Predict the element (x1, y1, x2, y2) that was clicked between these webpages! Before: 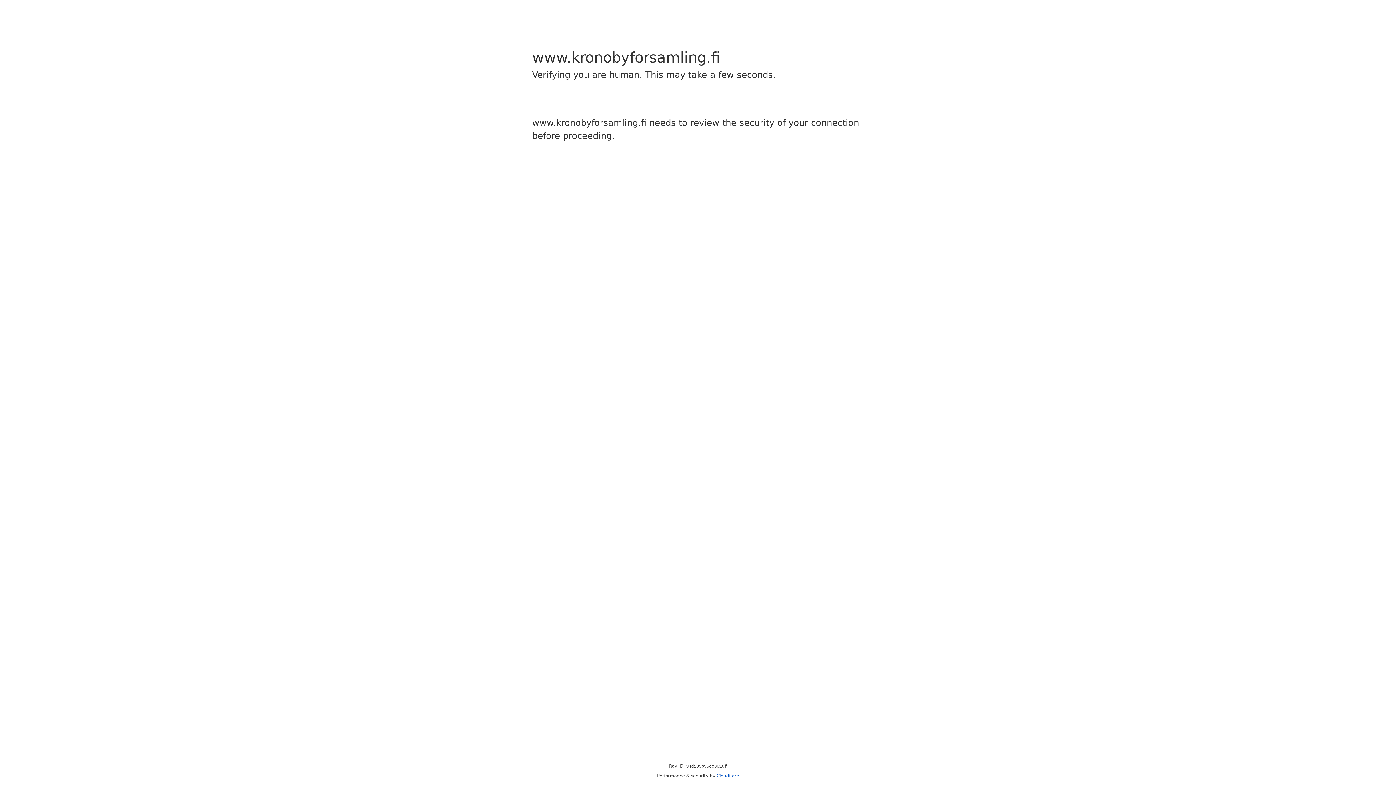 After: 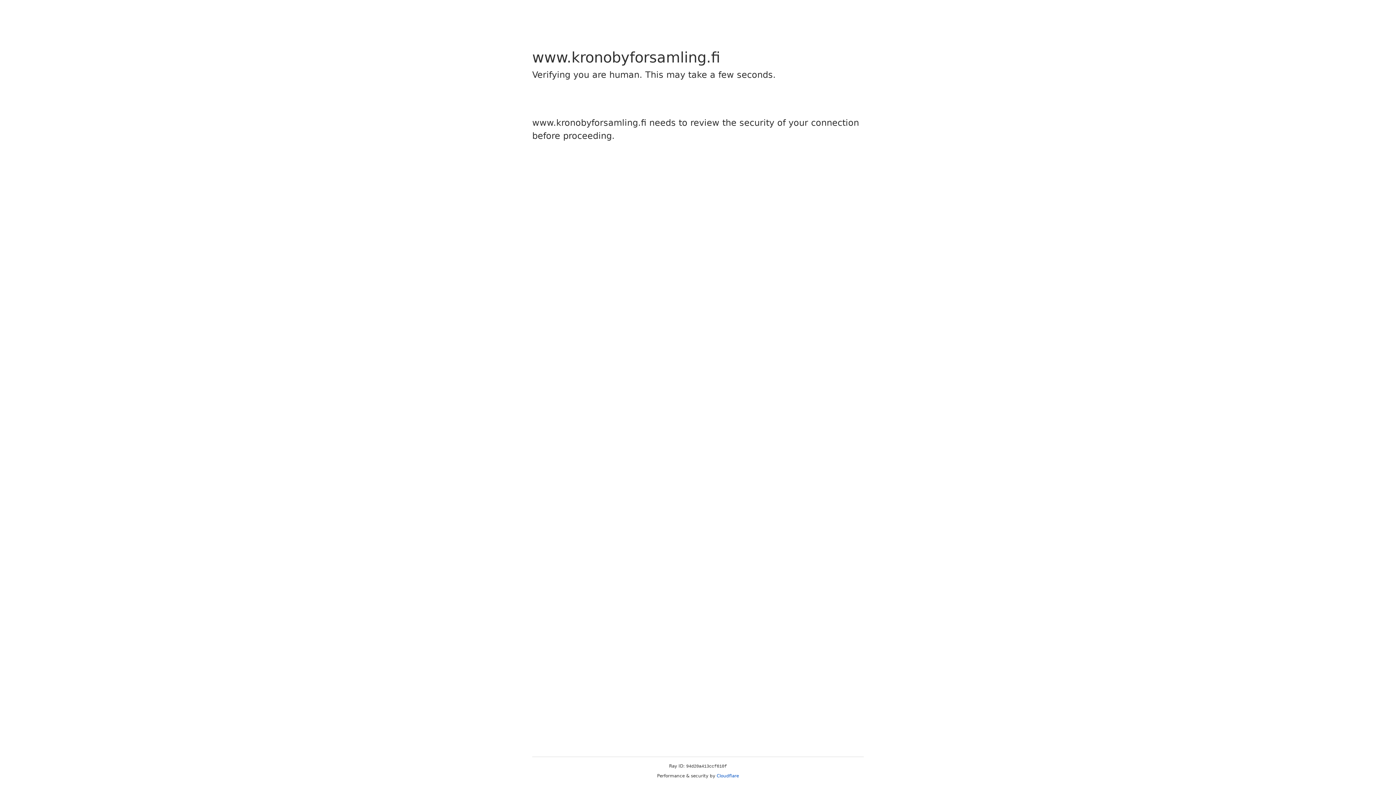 Action: bbox: (716, 773, 739, 778) label: Cloudflare